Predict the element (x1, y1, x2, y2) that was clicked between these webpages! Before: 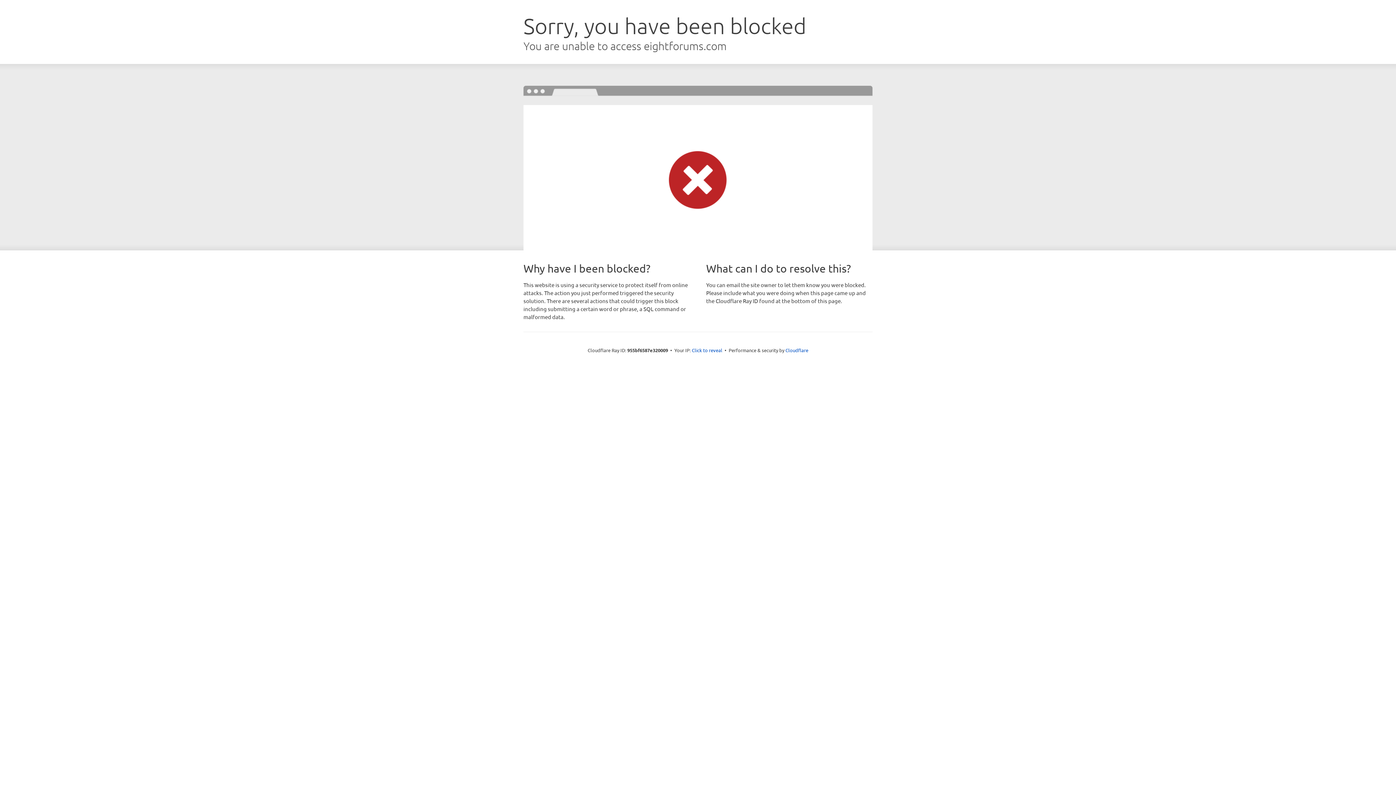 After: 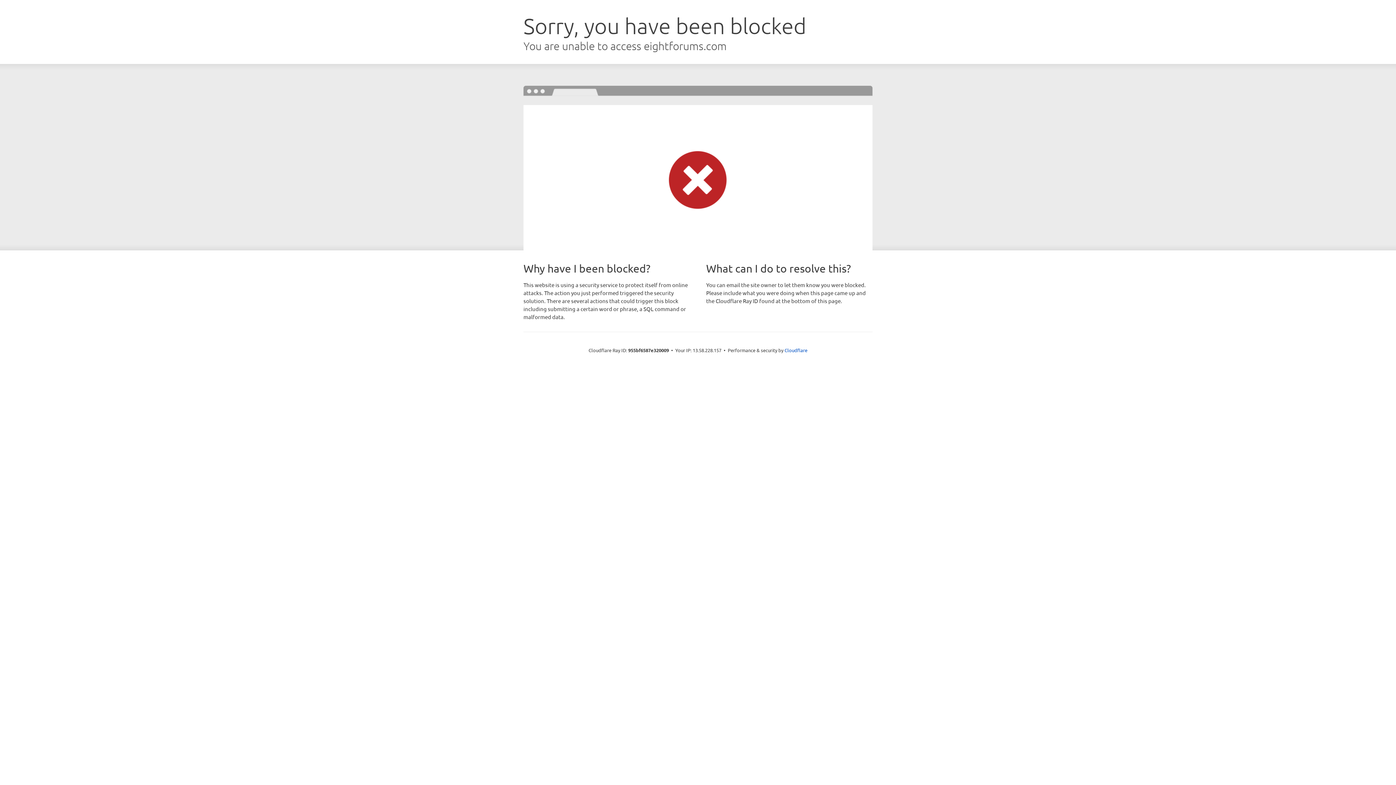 Action: bbox: (692, 346, 722, 353) label: Click to reveal